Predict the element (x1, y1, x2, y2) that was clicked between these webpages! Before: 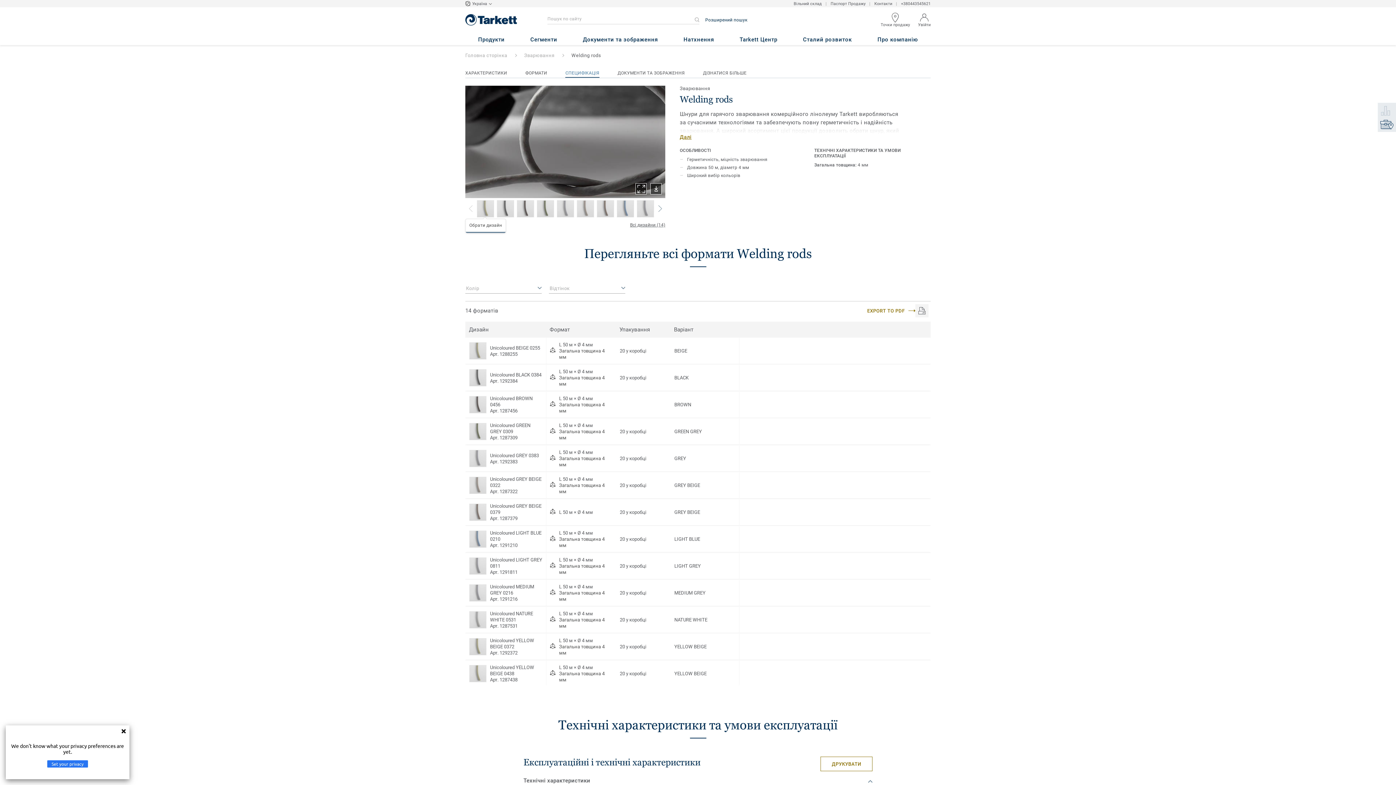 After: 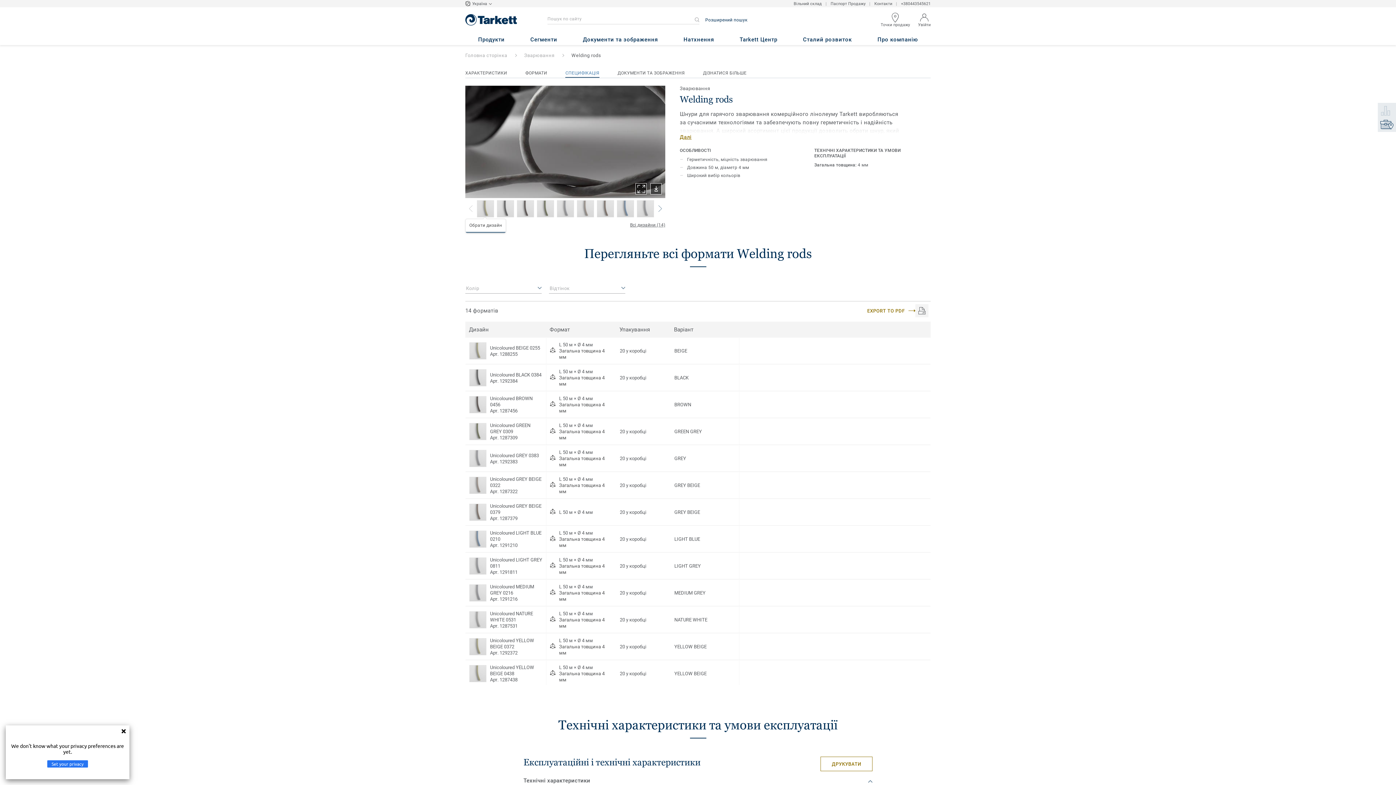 Action: bbox: (468, 205, 472, 212)